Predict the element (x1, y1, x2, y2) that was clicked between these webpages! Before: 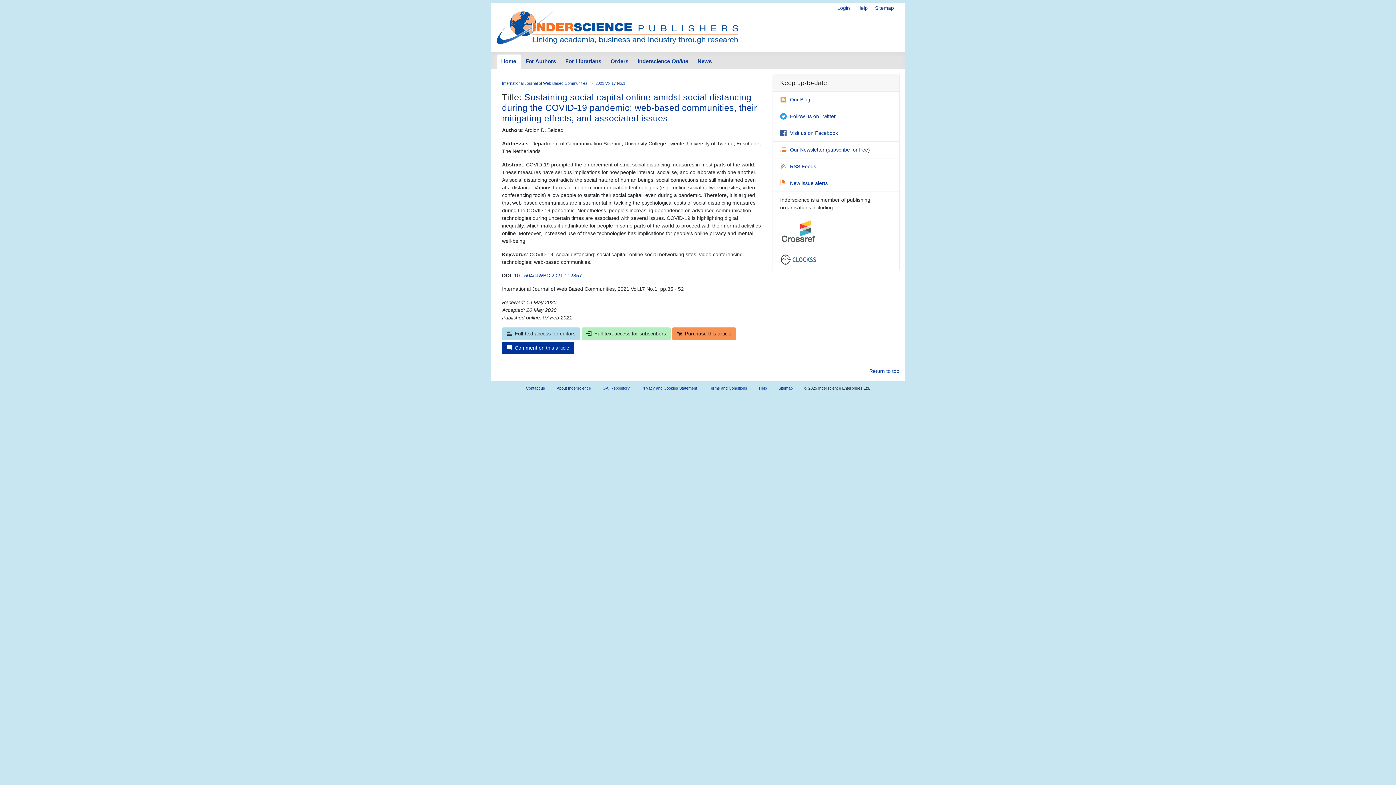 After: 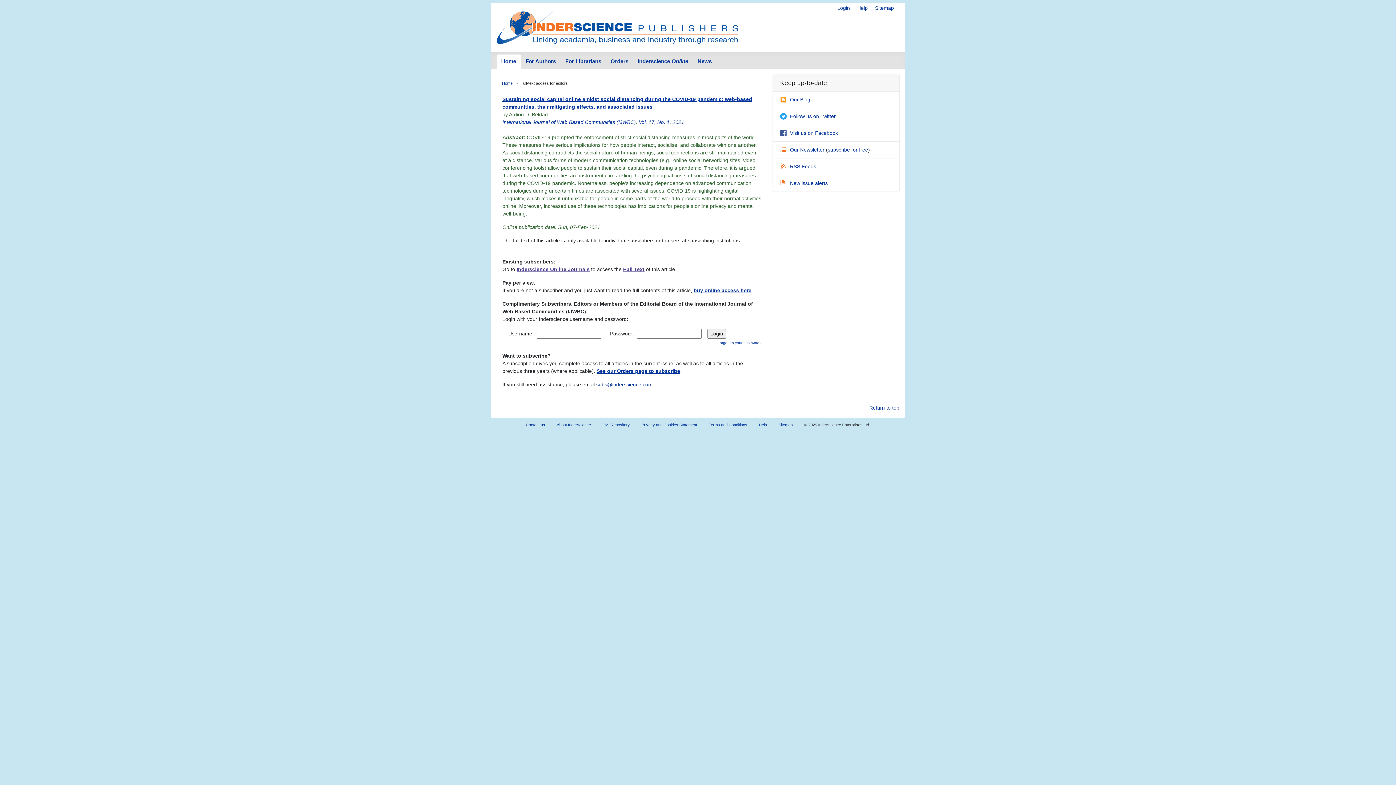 Action: label: Full-text access for editors bbox: (502, 327, 580, 340)